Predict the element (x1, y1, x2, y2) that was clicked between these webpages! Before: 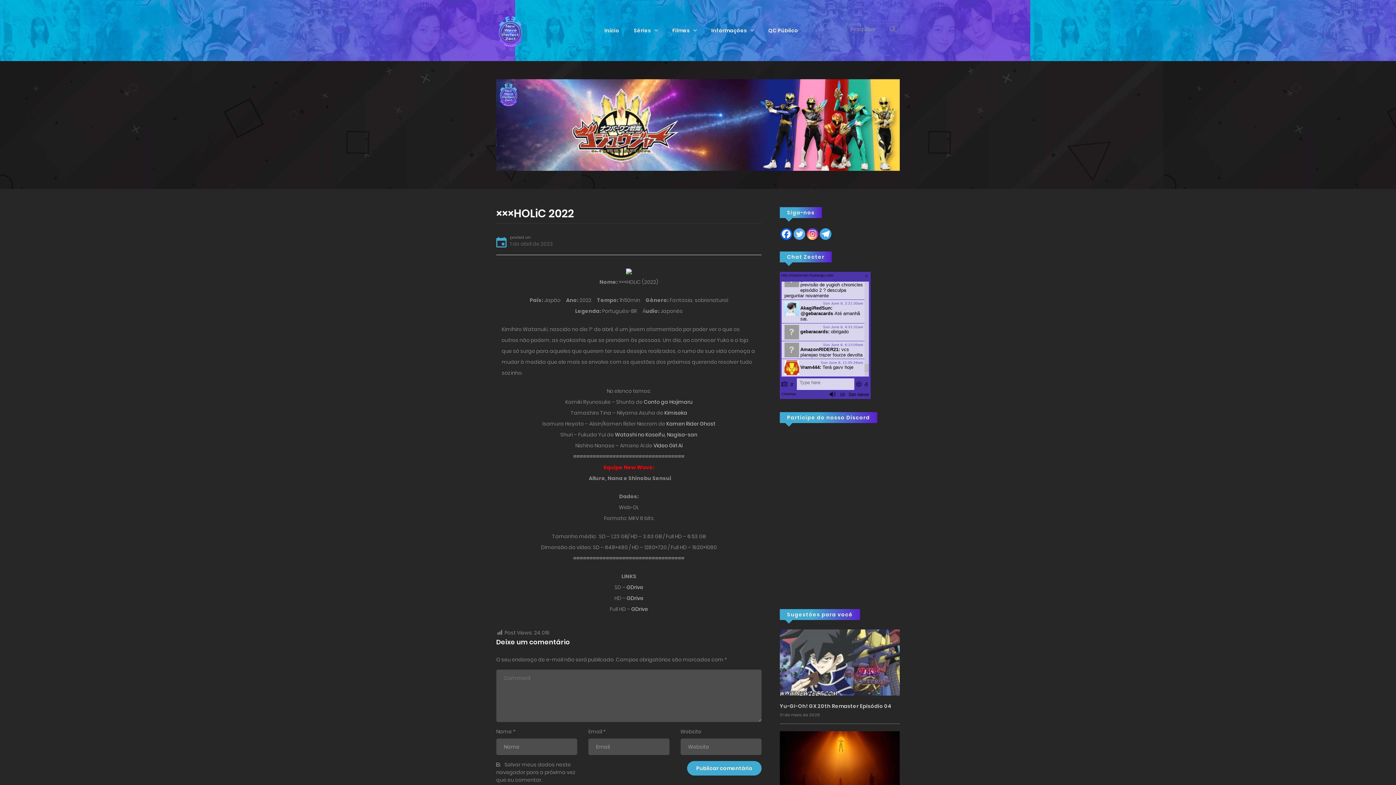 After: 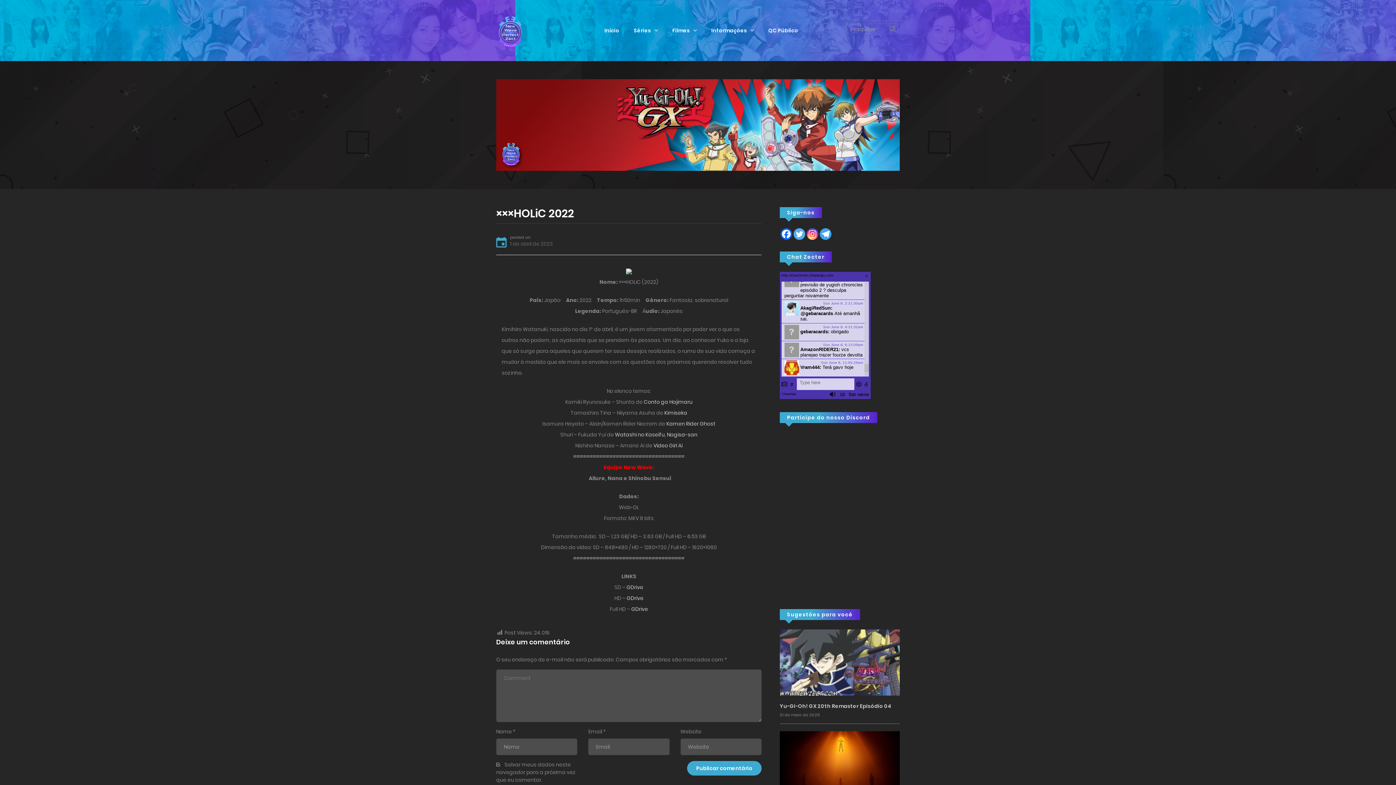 Action: bbox: (806, 228, 818, 240)